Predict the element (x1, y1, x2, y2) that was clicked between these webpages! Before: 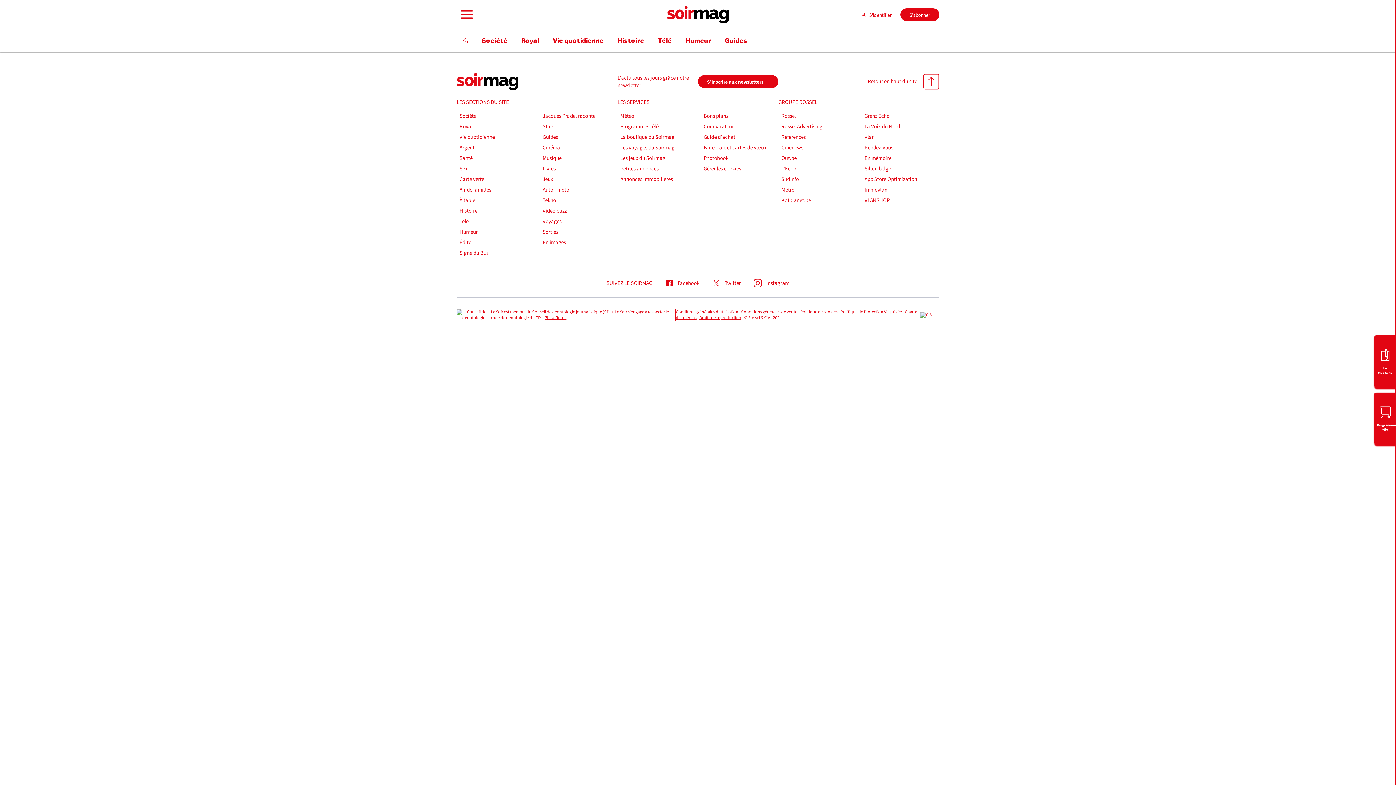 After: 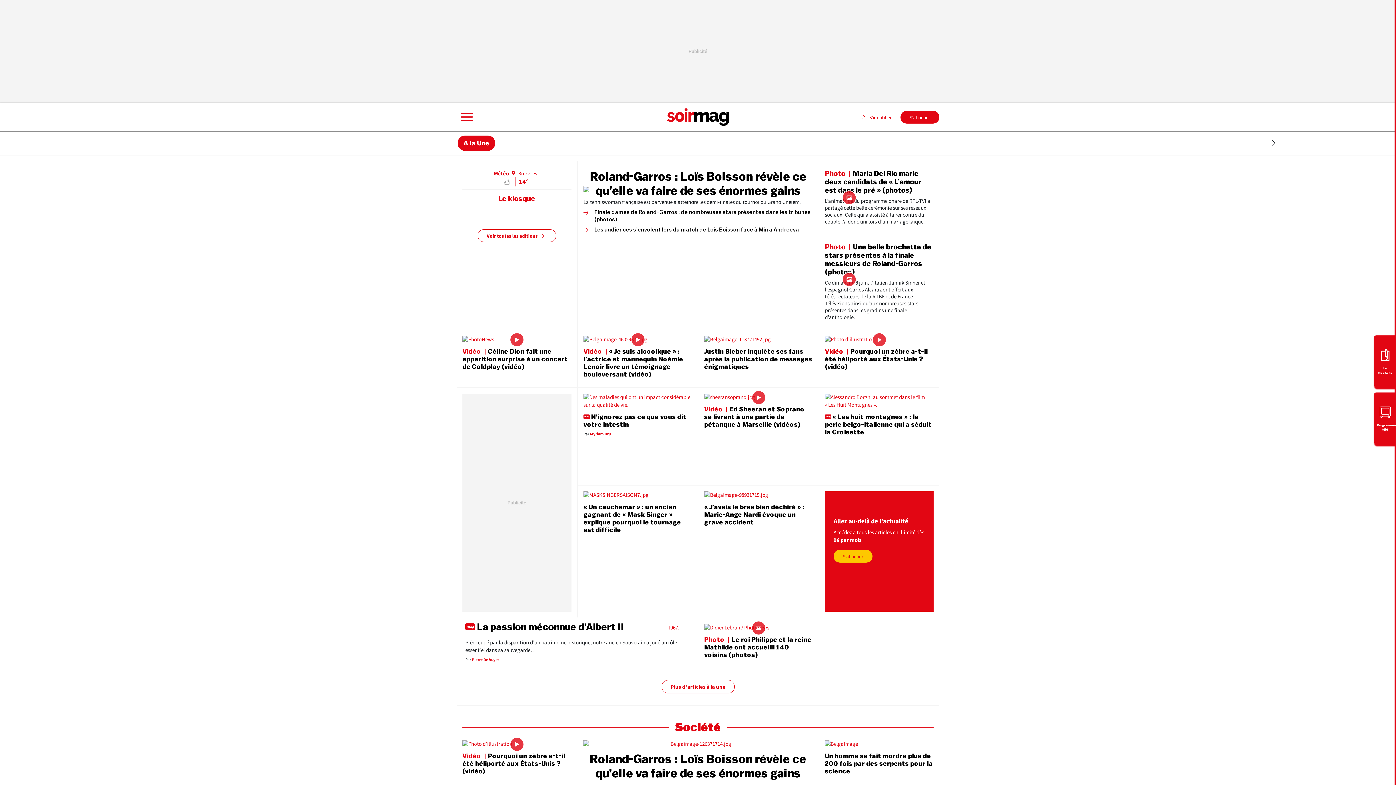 Action: bbox: (458, 35, 472, 46)